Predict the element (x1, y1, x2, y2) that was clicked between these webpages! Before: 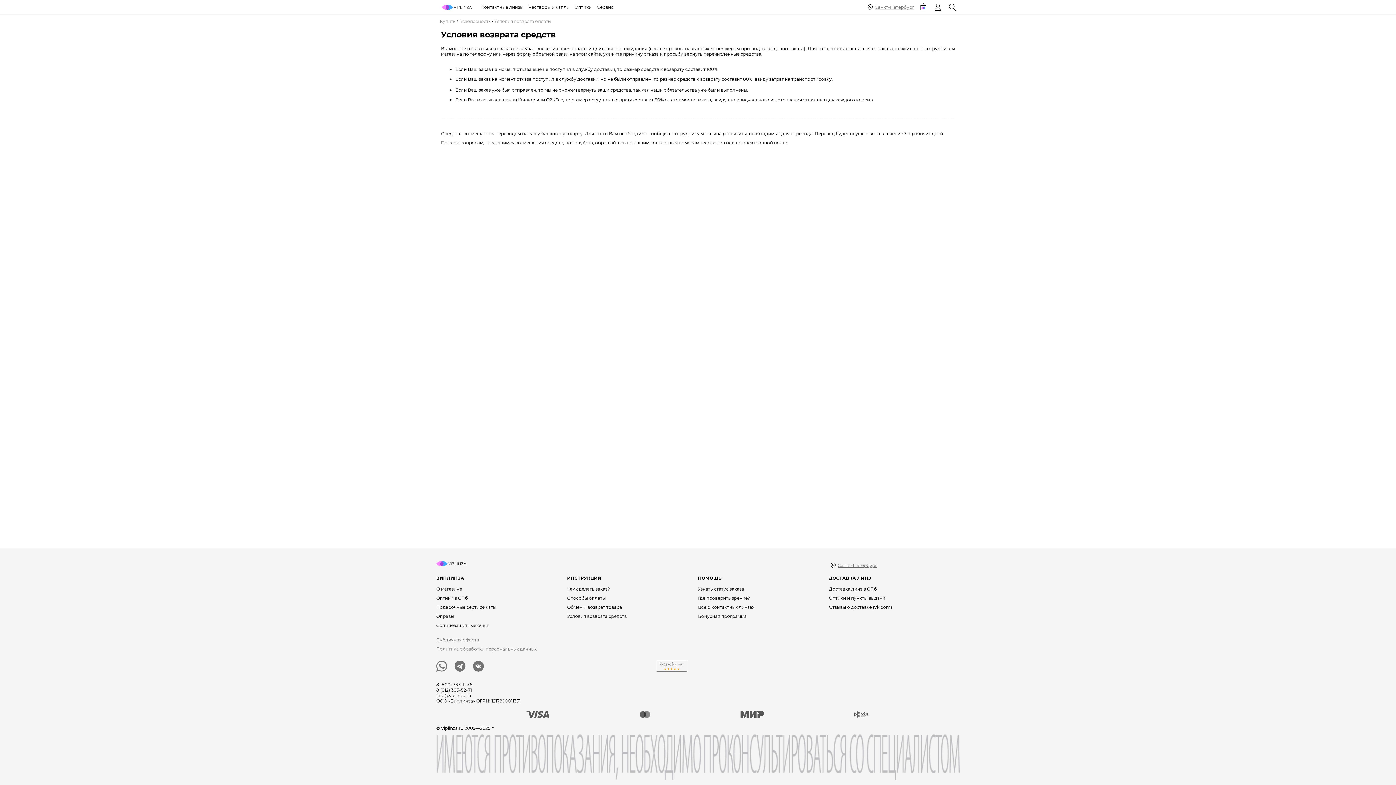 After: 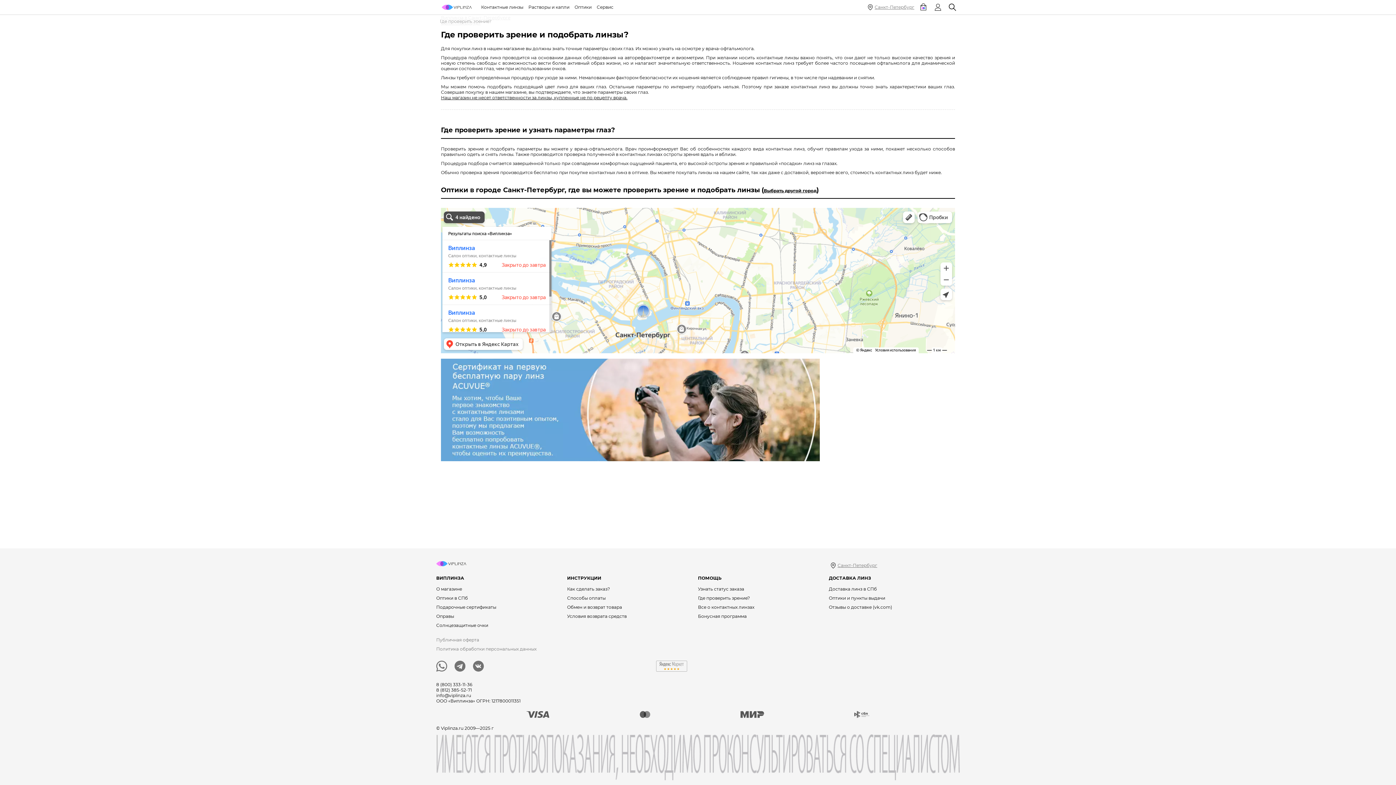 Action: label: Где проверить зрение? bbox: (698, 595, 750, 601)